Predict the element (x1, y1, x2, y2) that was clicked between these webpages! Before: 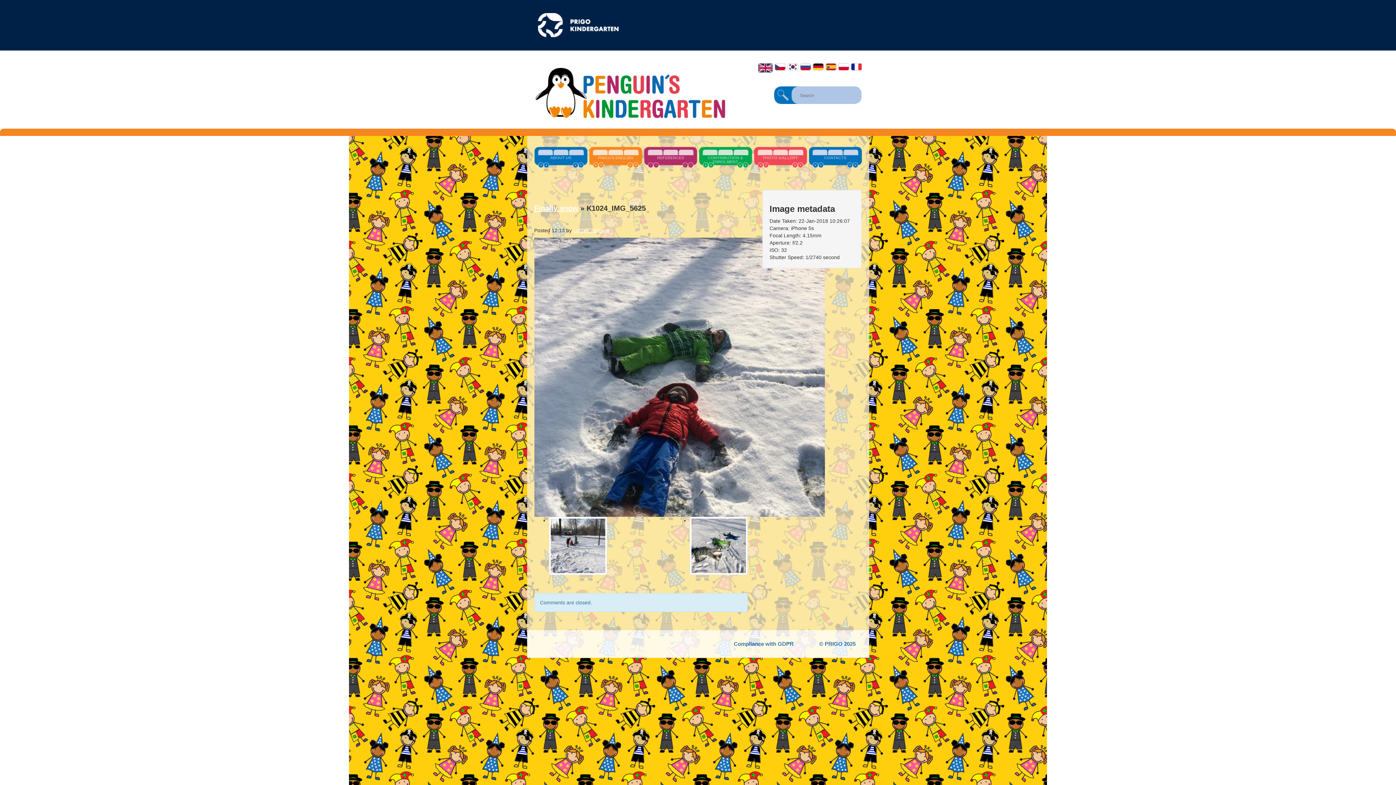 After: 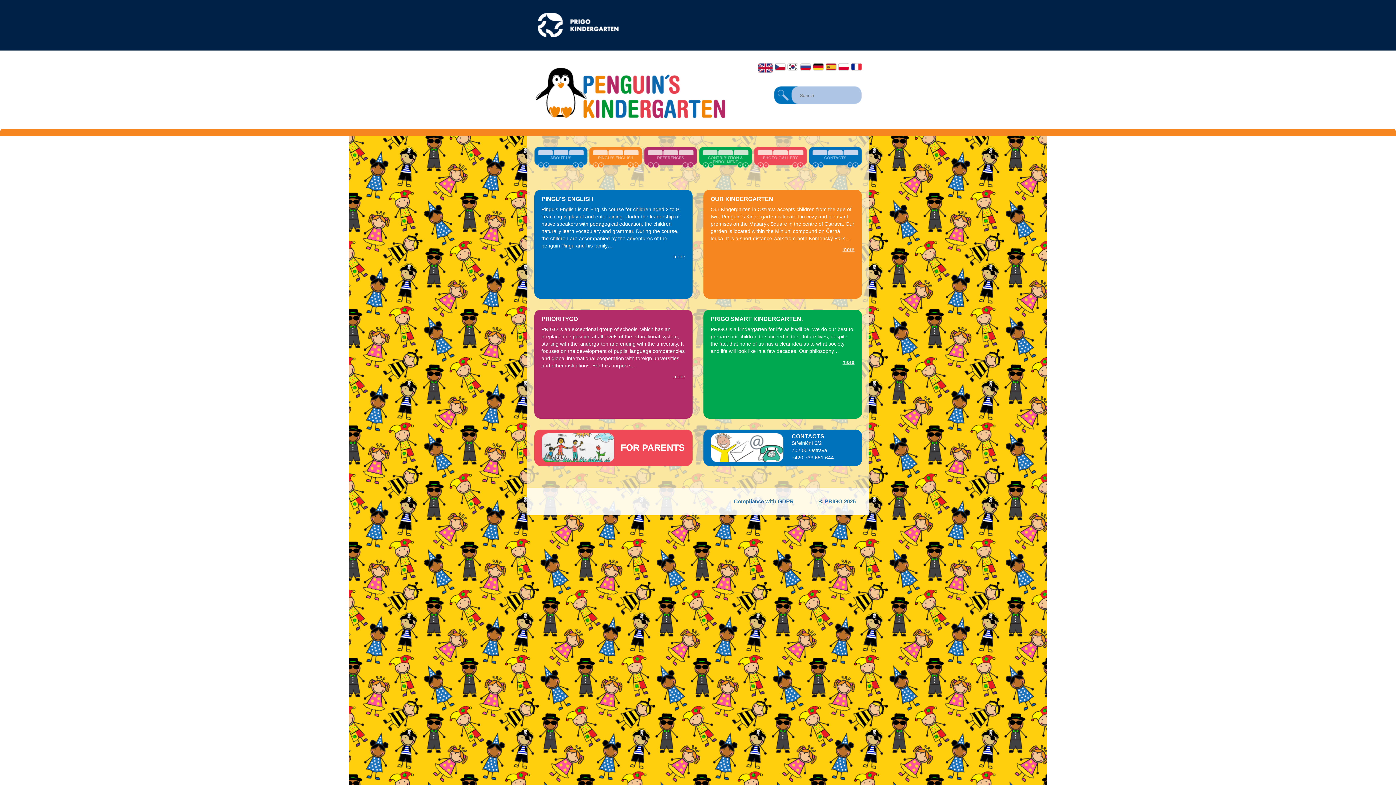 Action: label: English bbox: (758, 63, 772, 72)